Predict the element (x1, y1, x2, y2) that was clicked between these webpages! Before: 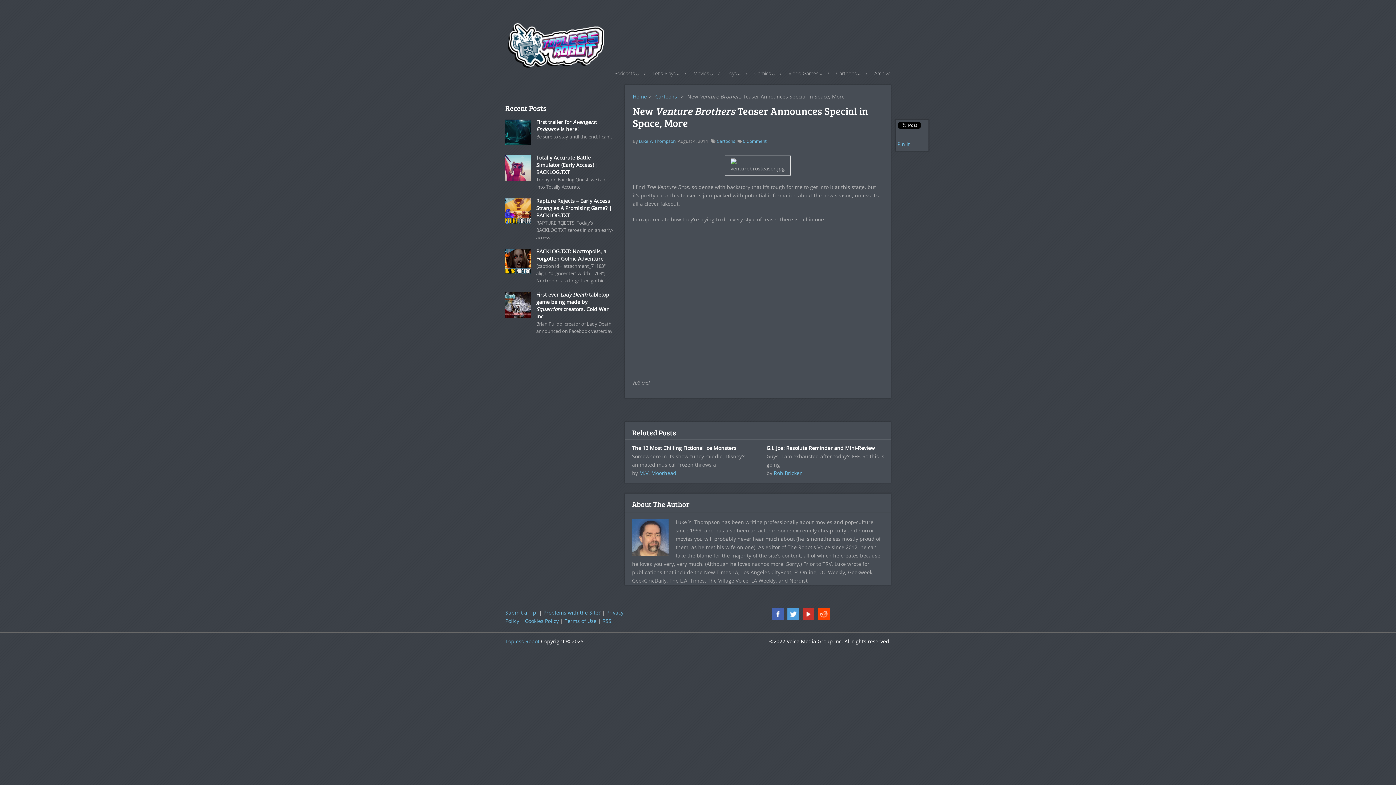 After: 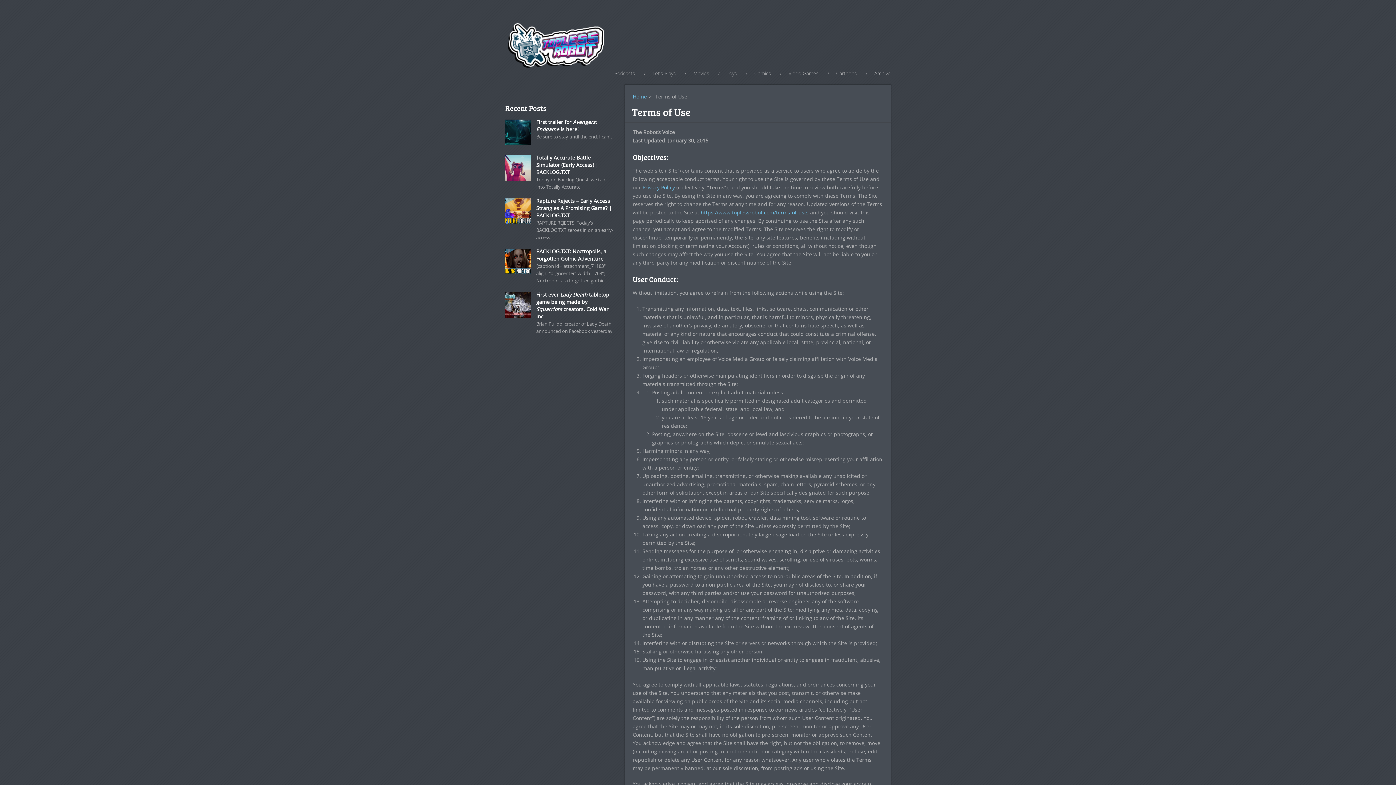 Action: bbox: (564, 617, 596, 624) label: Terms of Use